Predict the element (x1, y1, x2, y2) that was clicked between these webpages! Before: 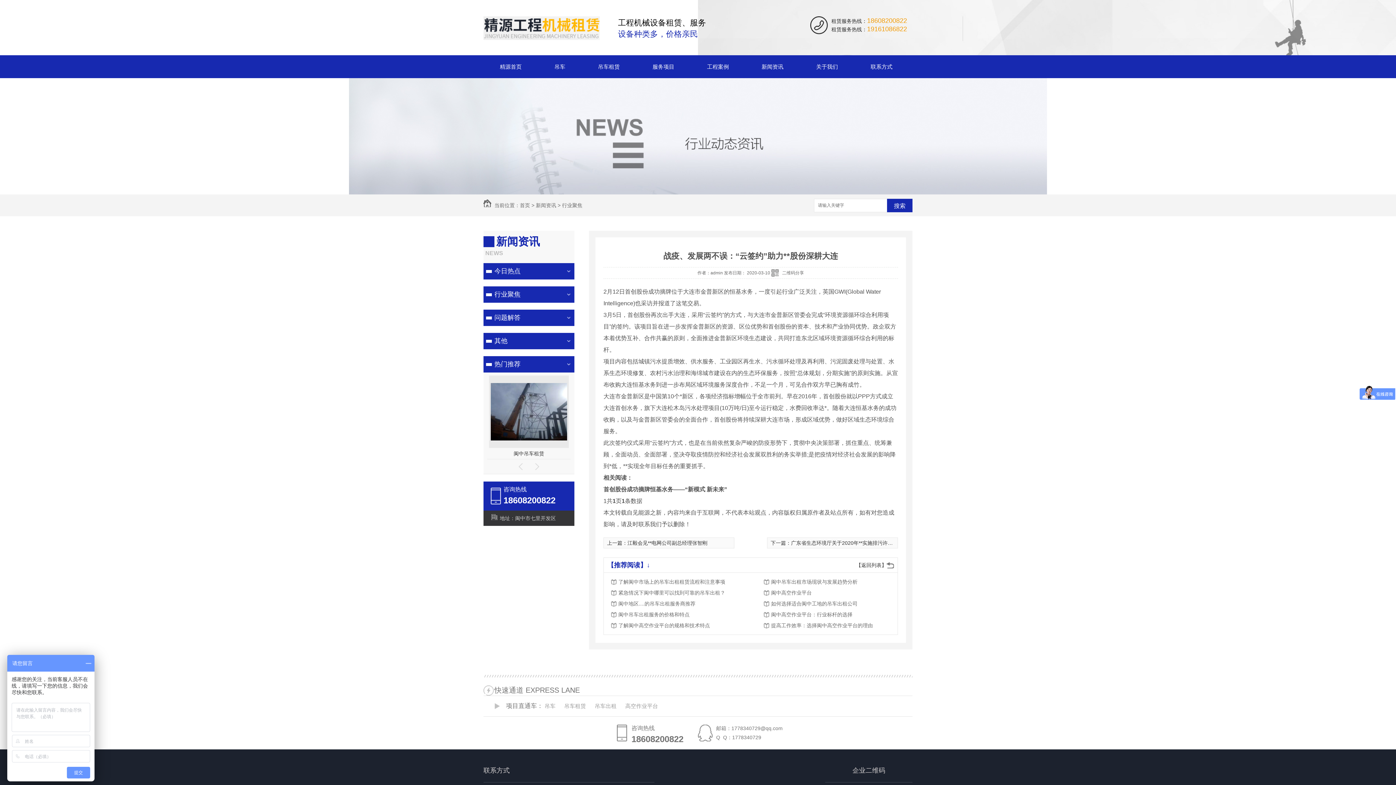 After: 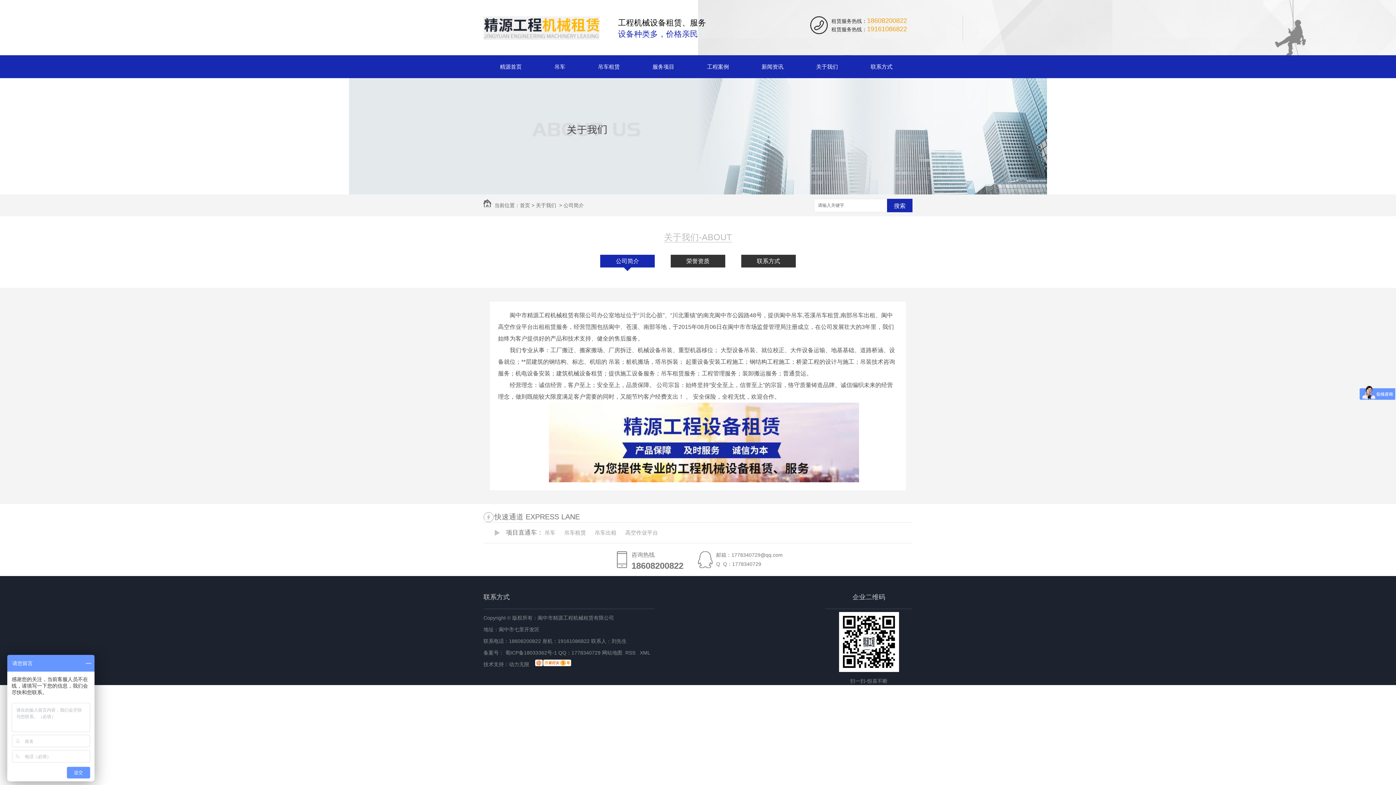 Action: label: 关于我们 bbox: (800, 55, 854, 78)